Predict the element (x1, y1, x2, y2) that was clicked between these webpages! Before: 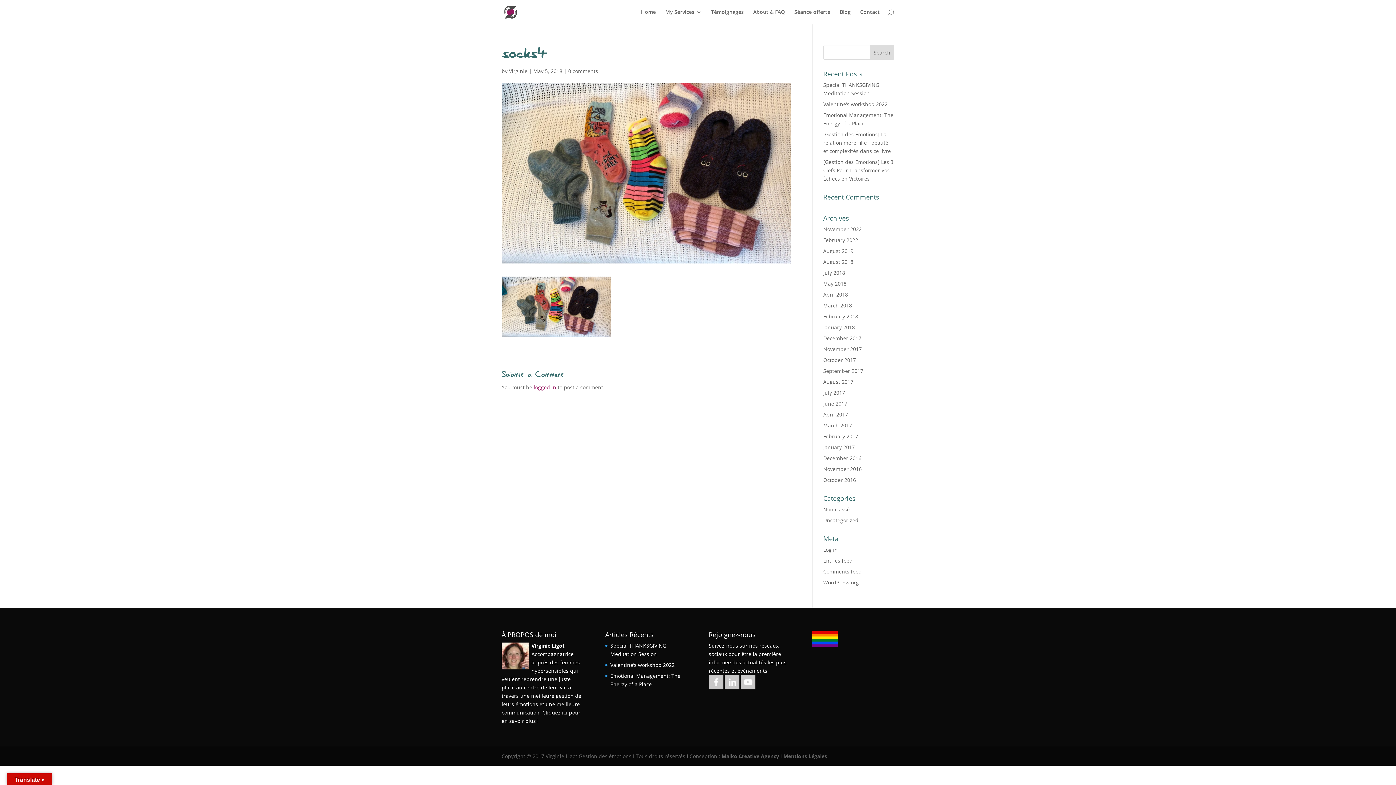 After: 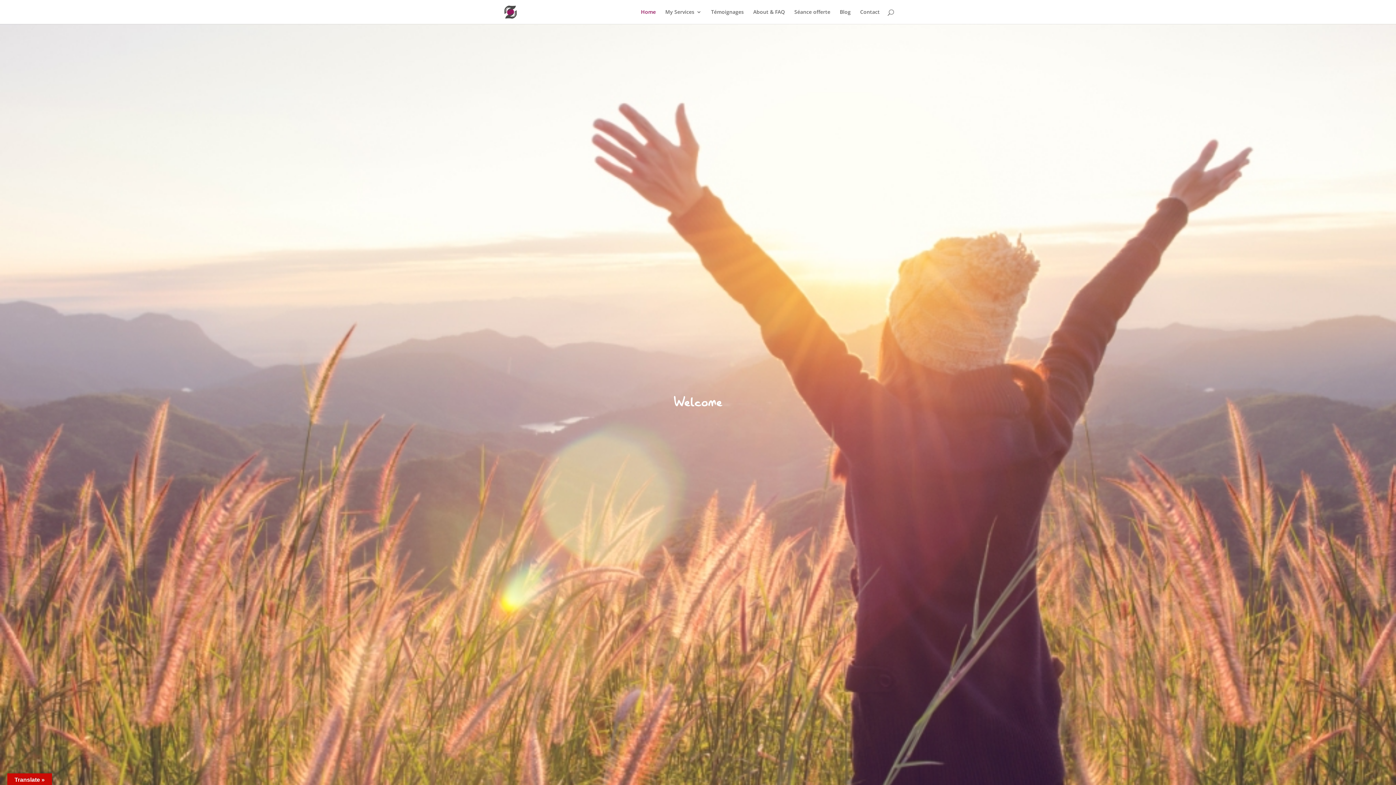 Action: label: Home bbox: (641, 9, 656, 24)